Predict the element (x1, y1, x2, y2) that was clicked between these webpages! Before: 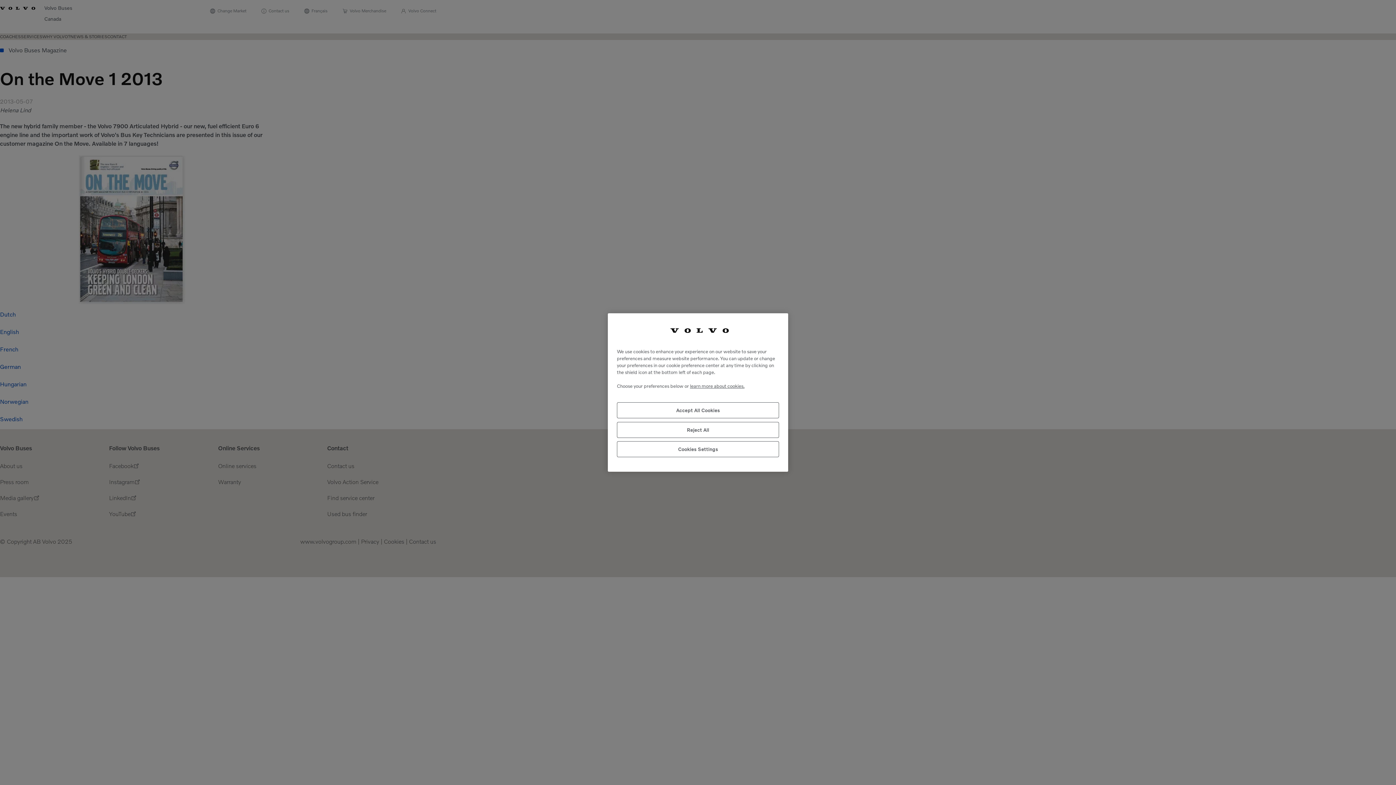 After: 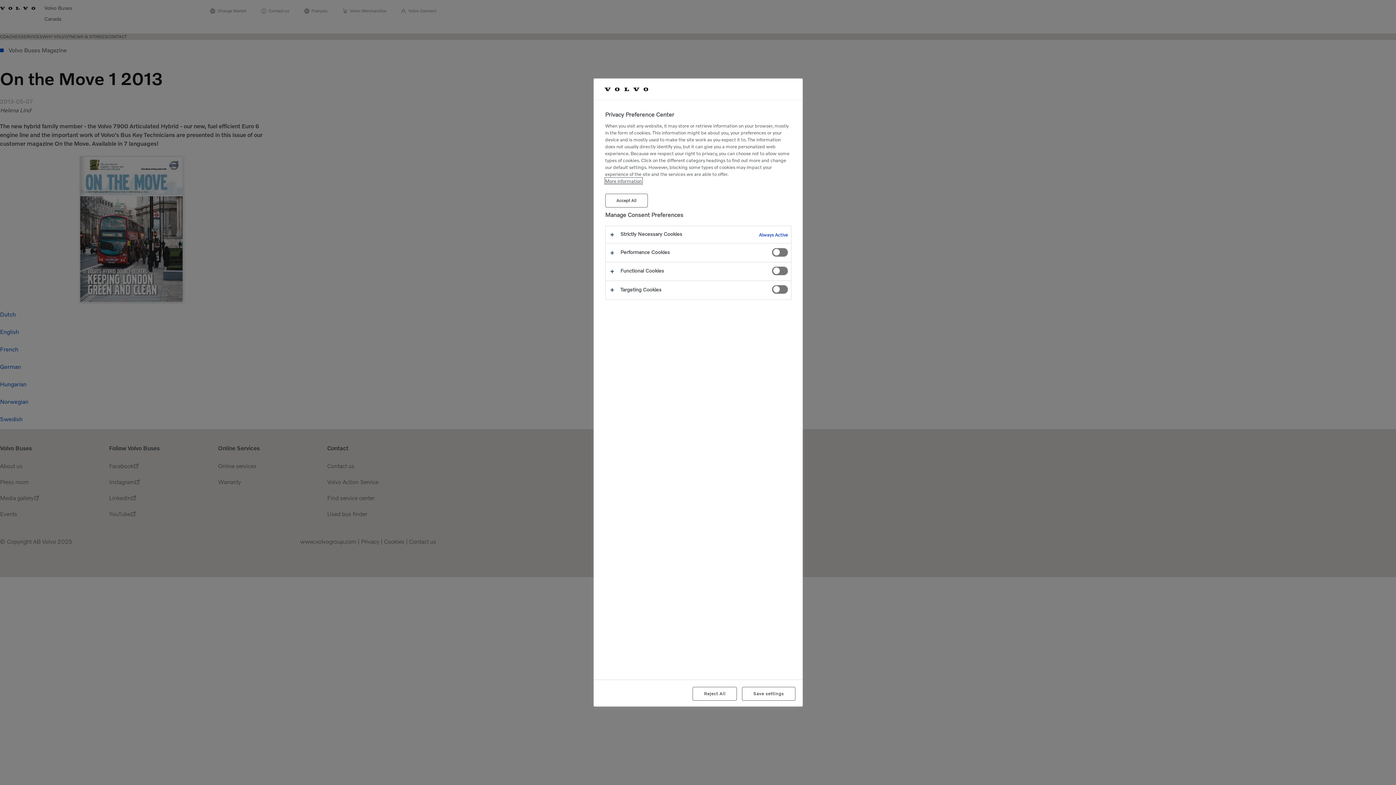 Action: label: Cookies Settings bbox: (617, 441, 779, 457)